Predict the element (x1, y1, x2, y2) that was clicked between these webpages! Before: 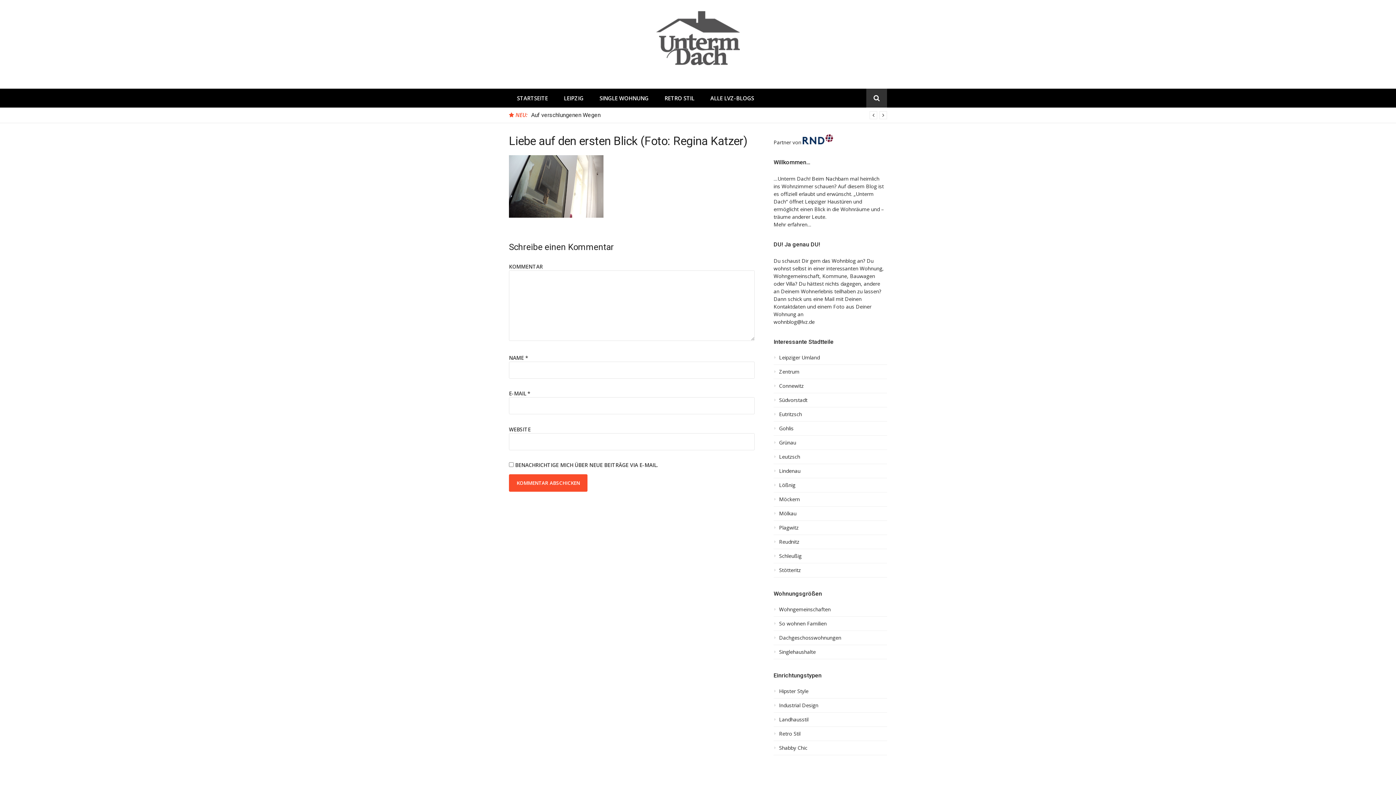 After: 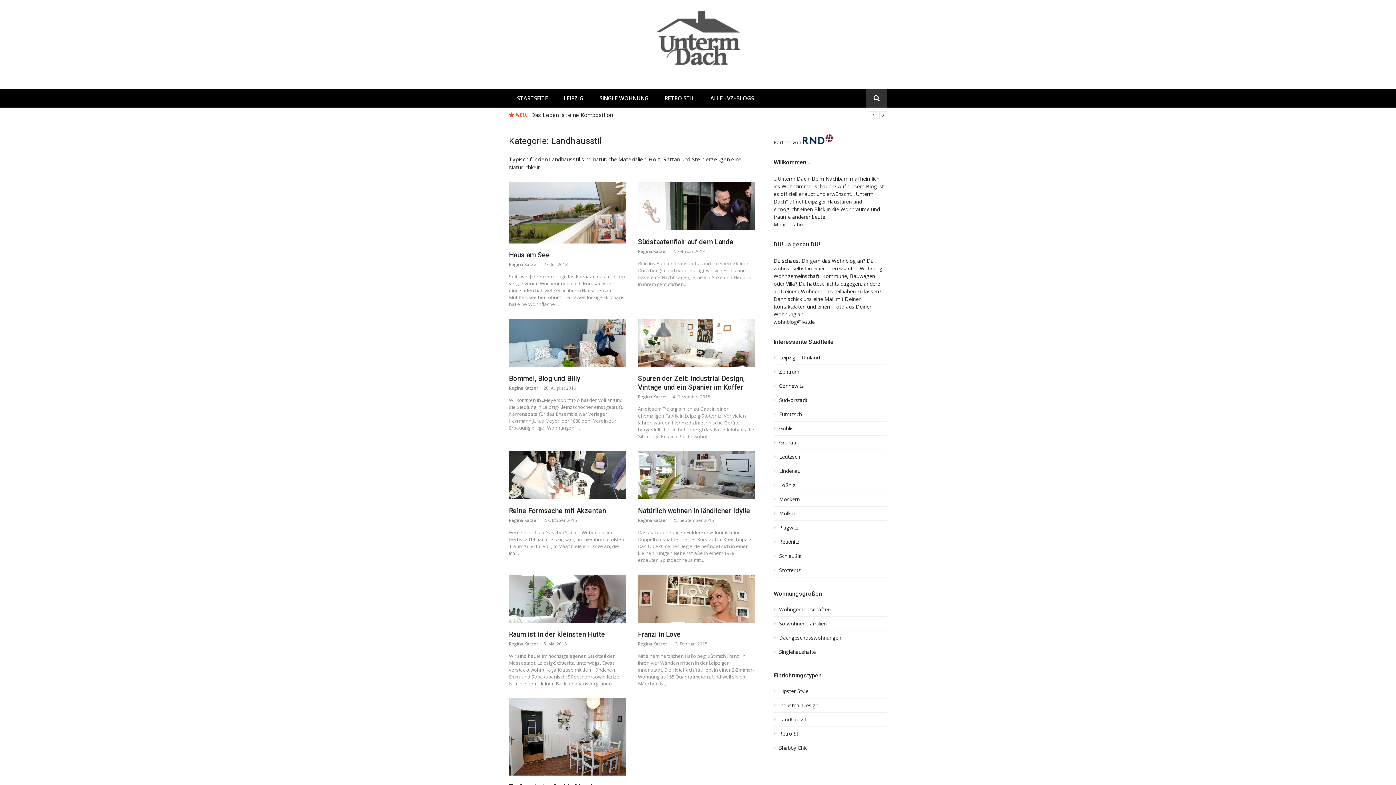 Action: bbox: (773, 716, 887, 727) label: Landhausstil